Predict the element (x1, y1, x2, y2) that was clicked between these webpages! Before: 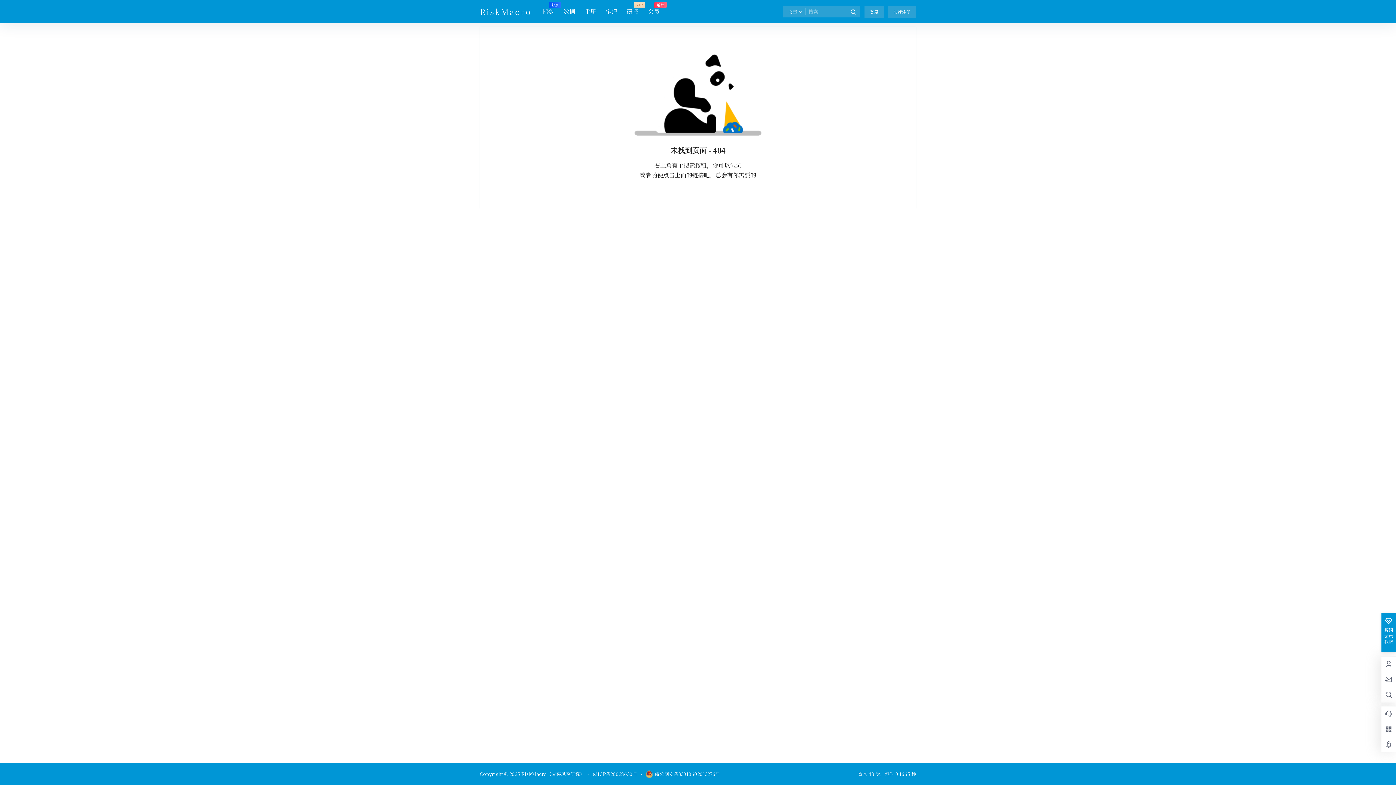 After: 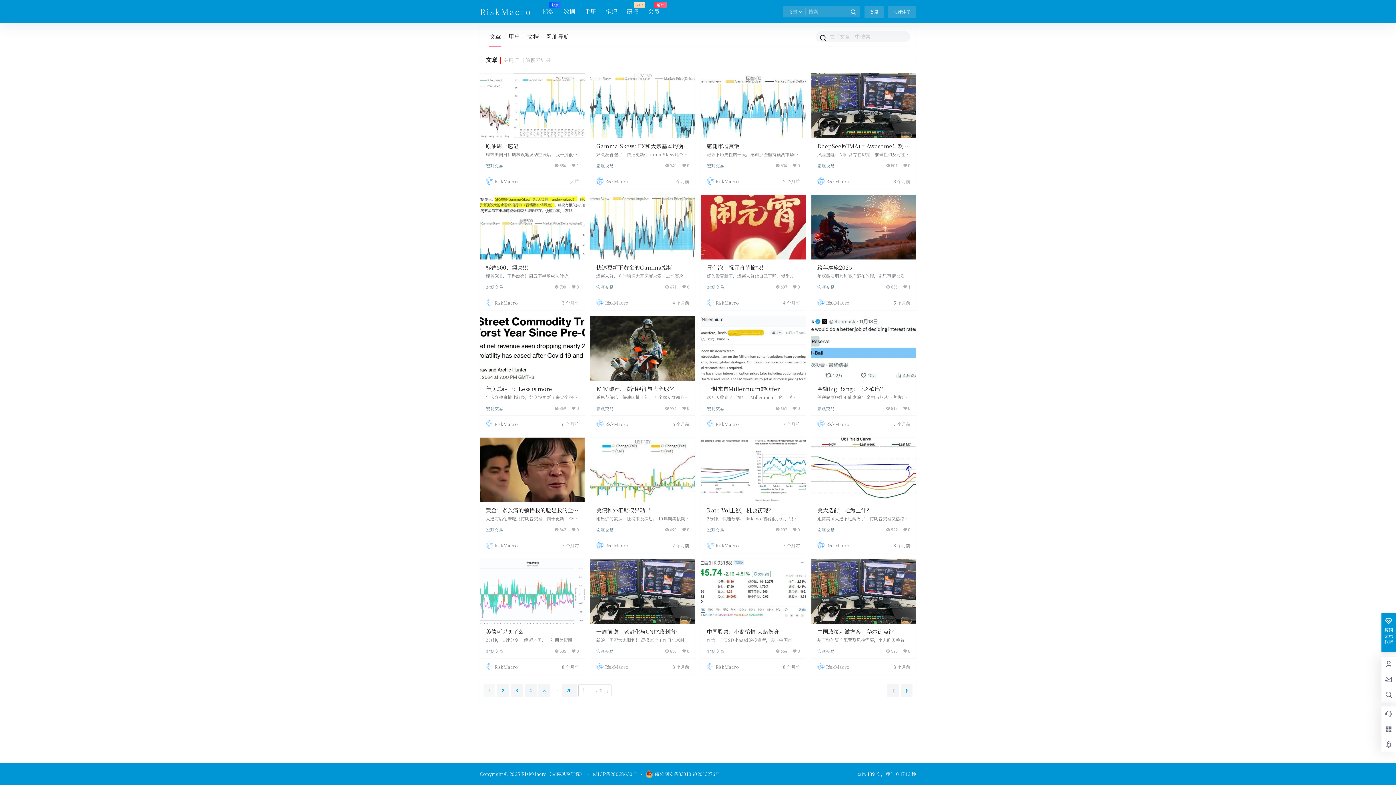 Action: bbox: (844, 6, 862, 18)